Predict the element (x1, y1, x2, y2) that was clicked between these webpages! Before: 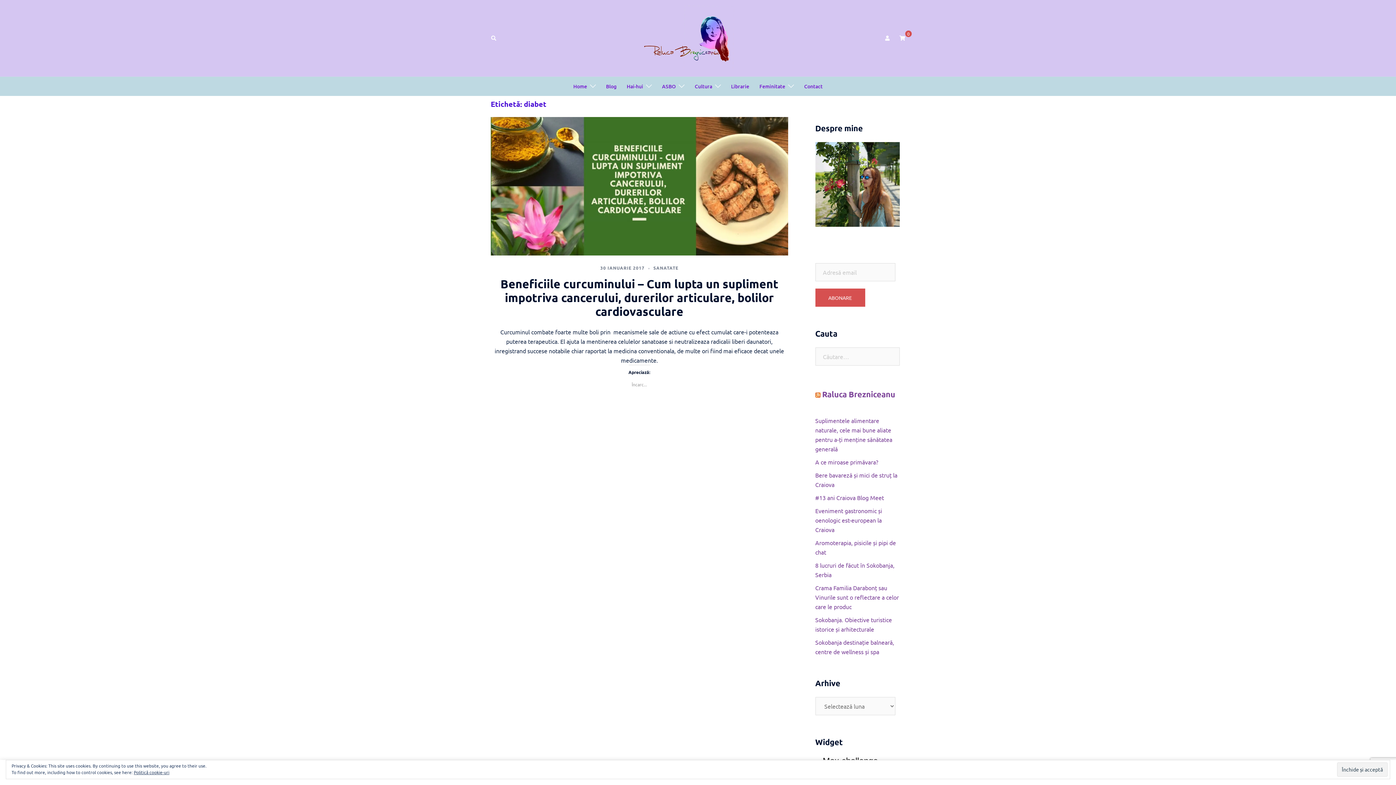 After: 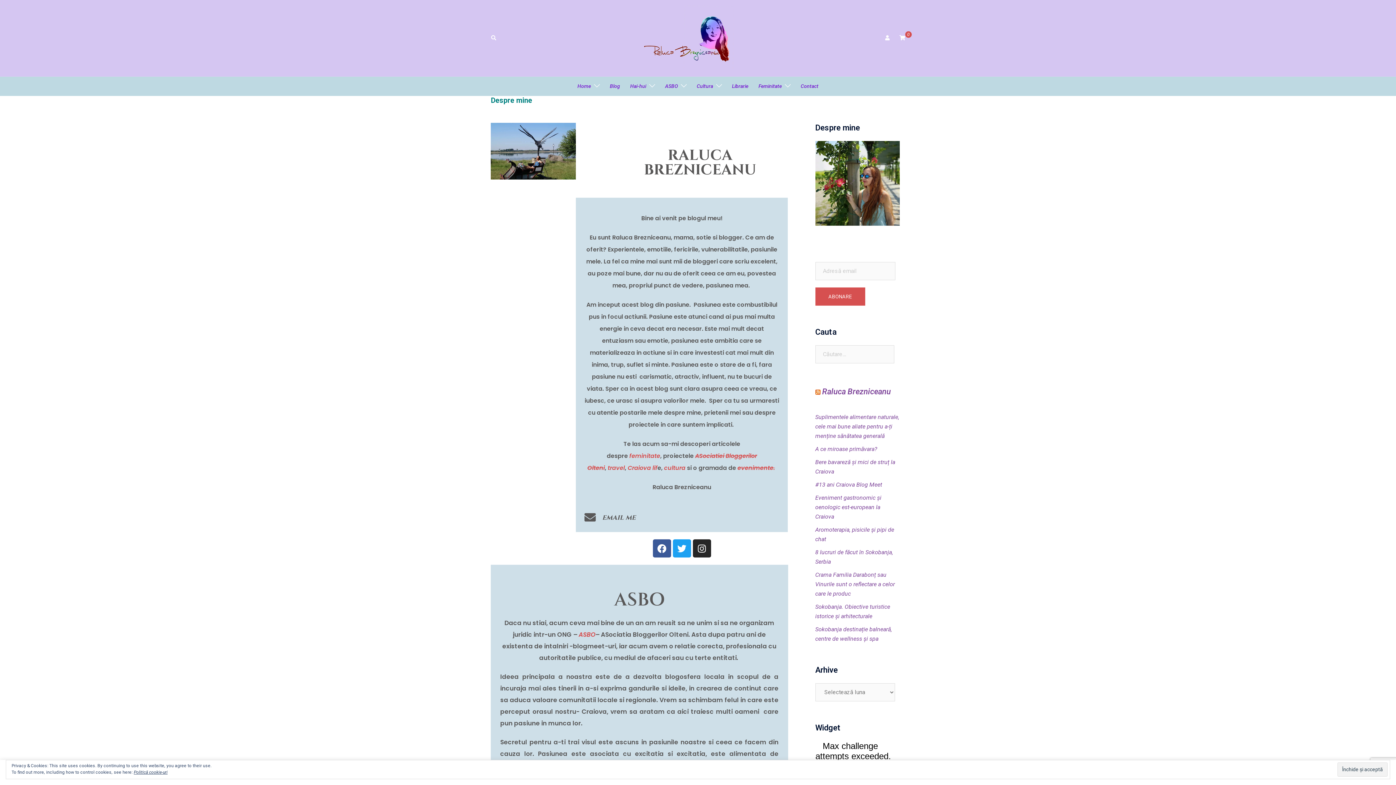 Action: bbox: (822, 389, 895, 399) label: Raluca Brezniceanu